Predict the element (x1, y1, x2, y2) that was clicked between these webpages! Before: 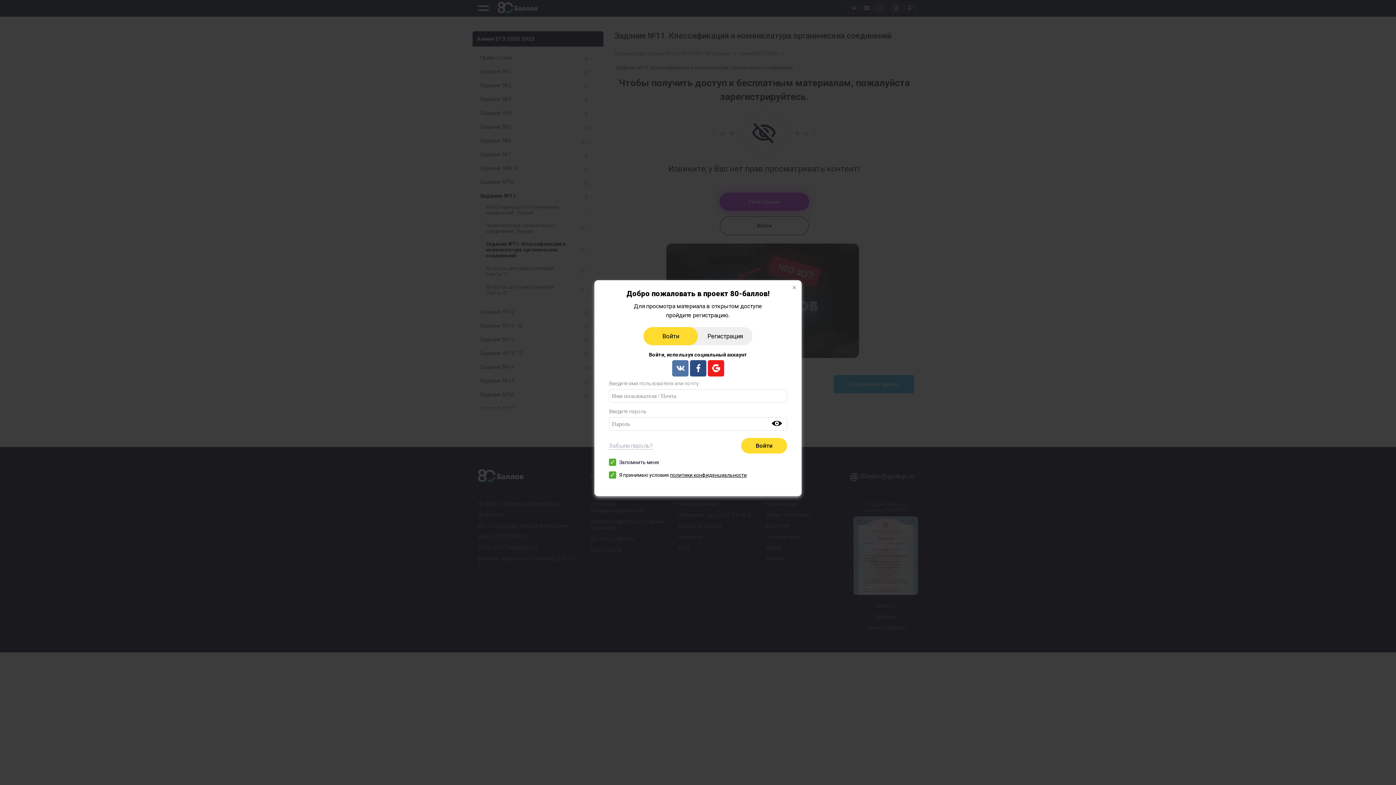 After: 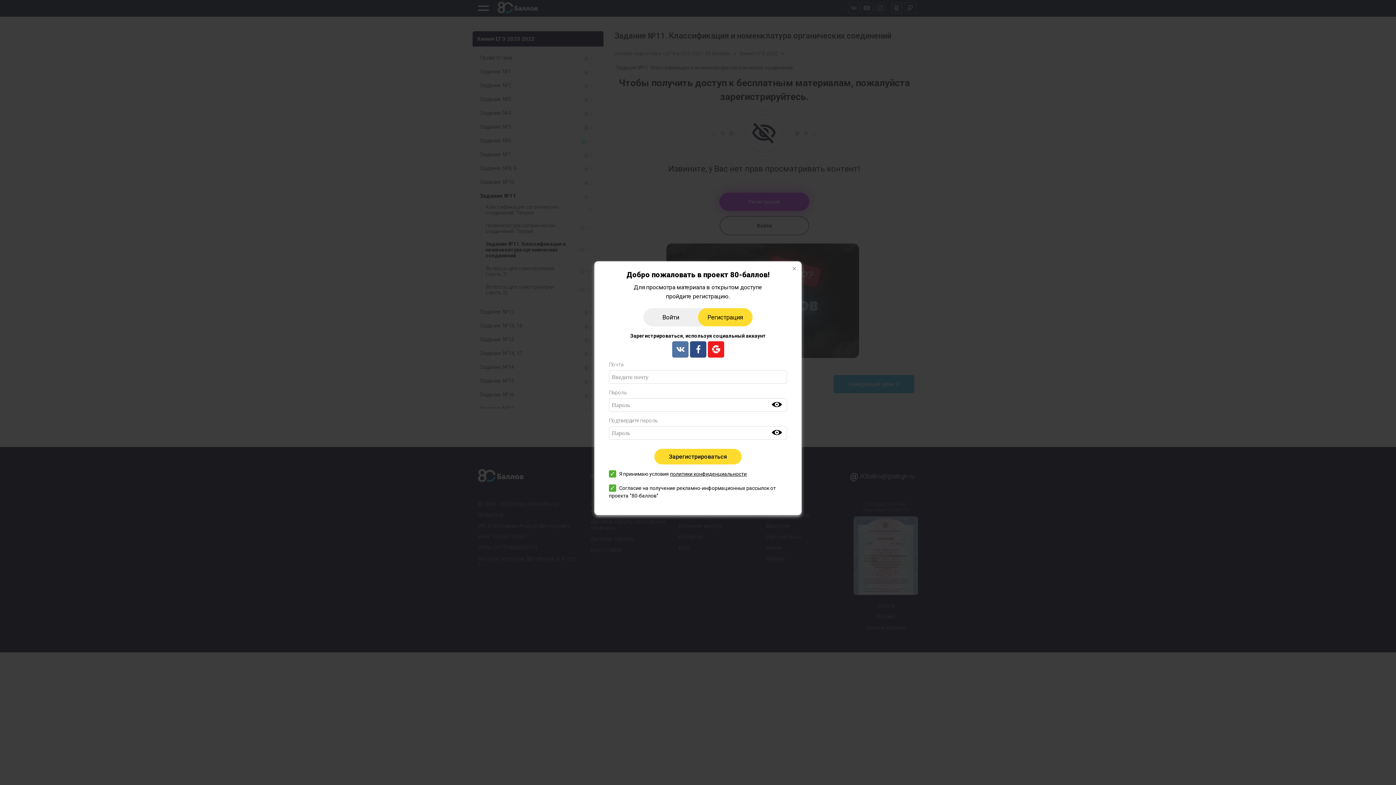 Action: bbox: (698, 327, 752, 345) label: Регистрация